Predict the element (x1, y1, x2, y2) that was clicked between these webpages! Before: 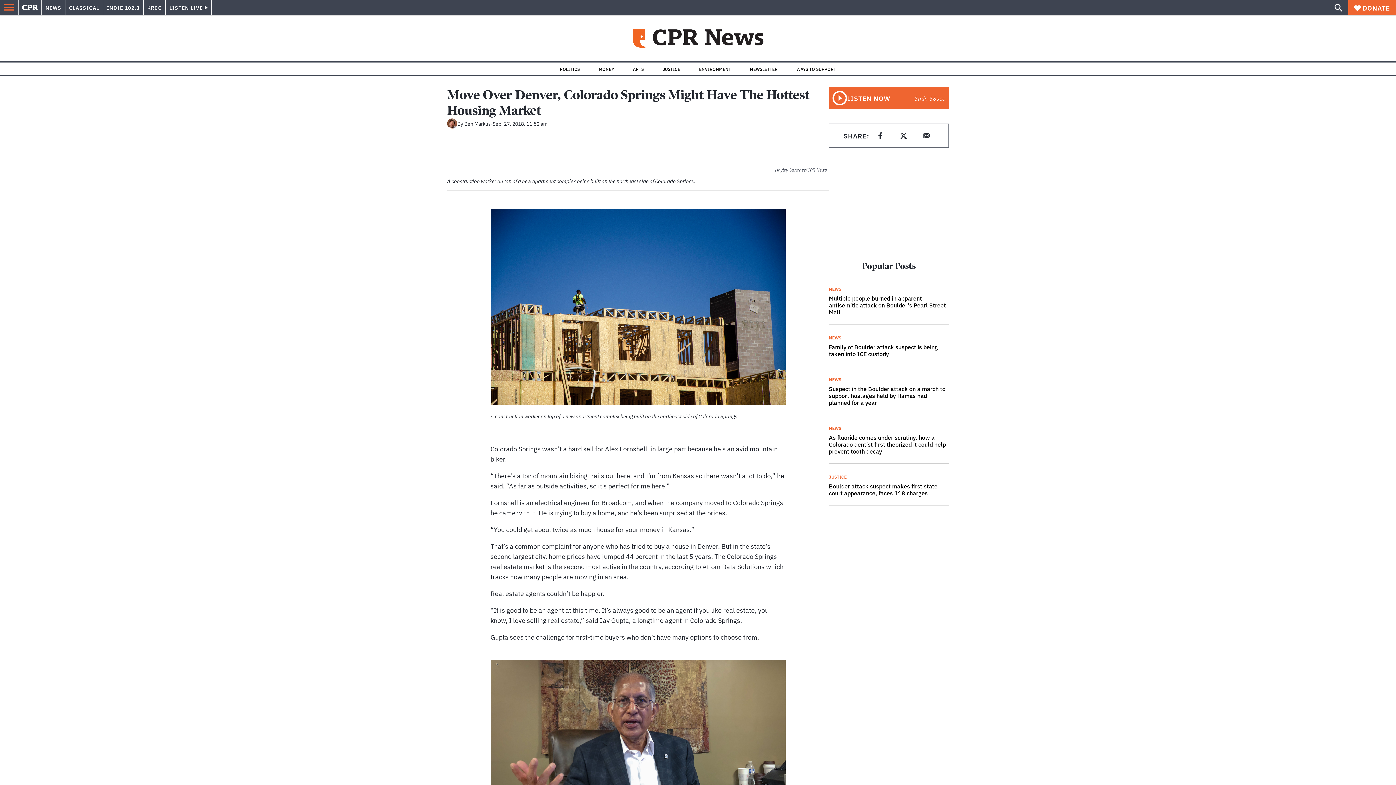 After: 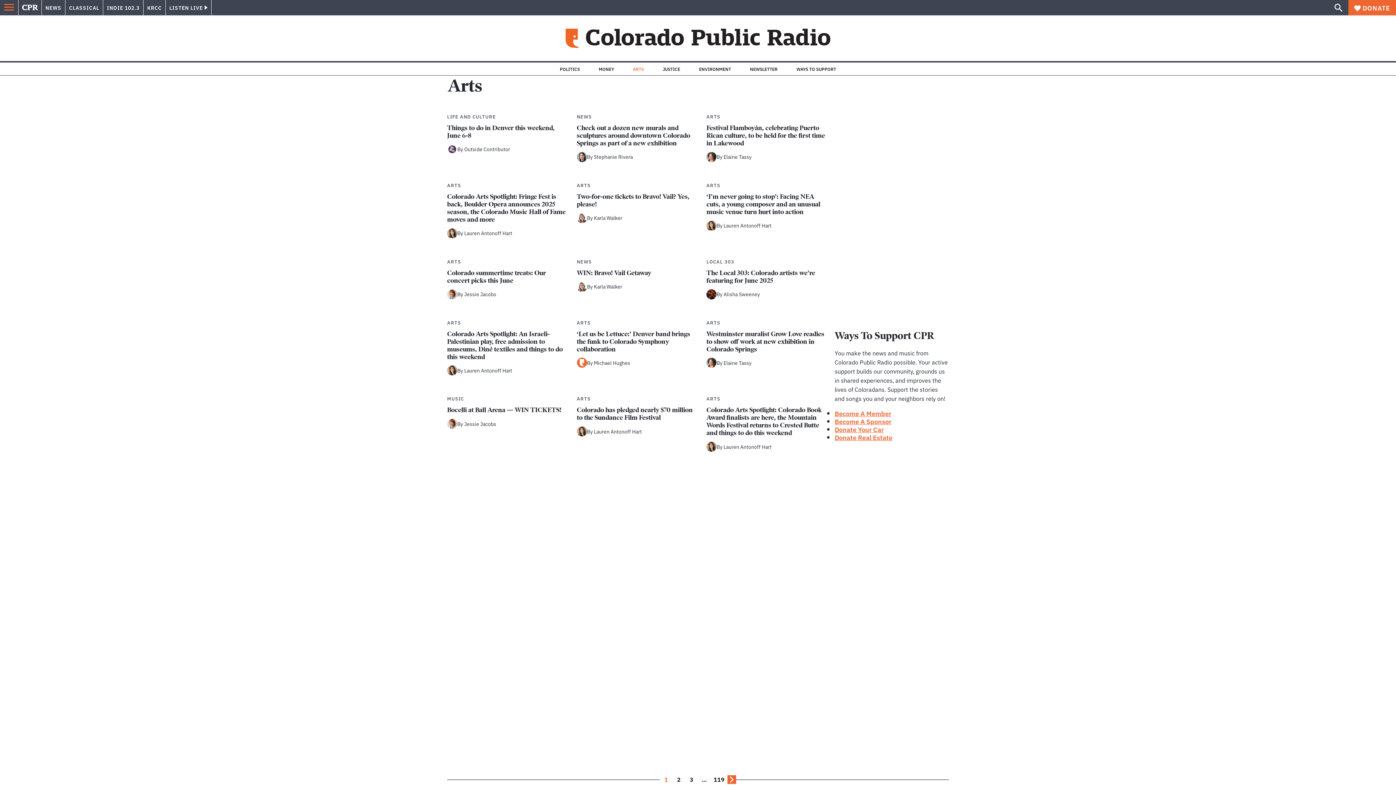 Action: bbox: (633, 66, 644, 71) label: ARTS